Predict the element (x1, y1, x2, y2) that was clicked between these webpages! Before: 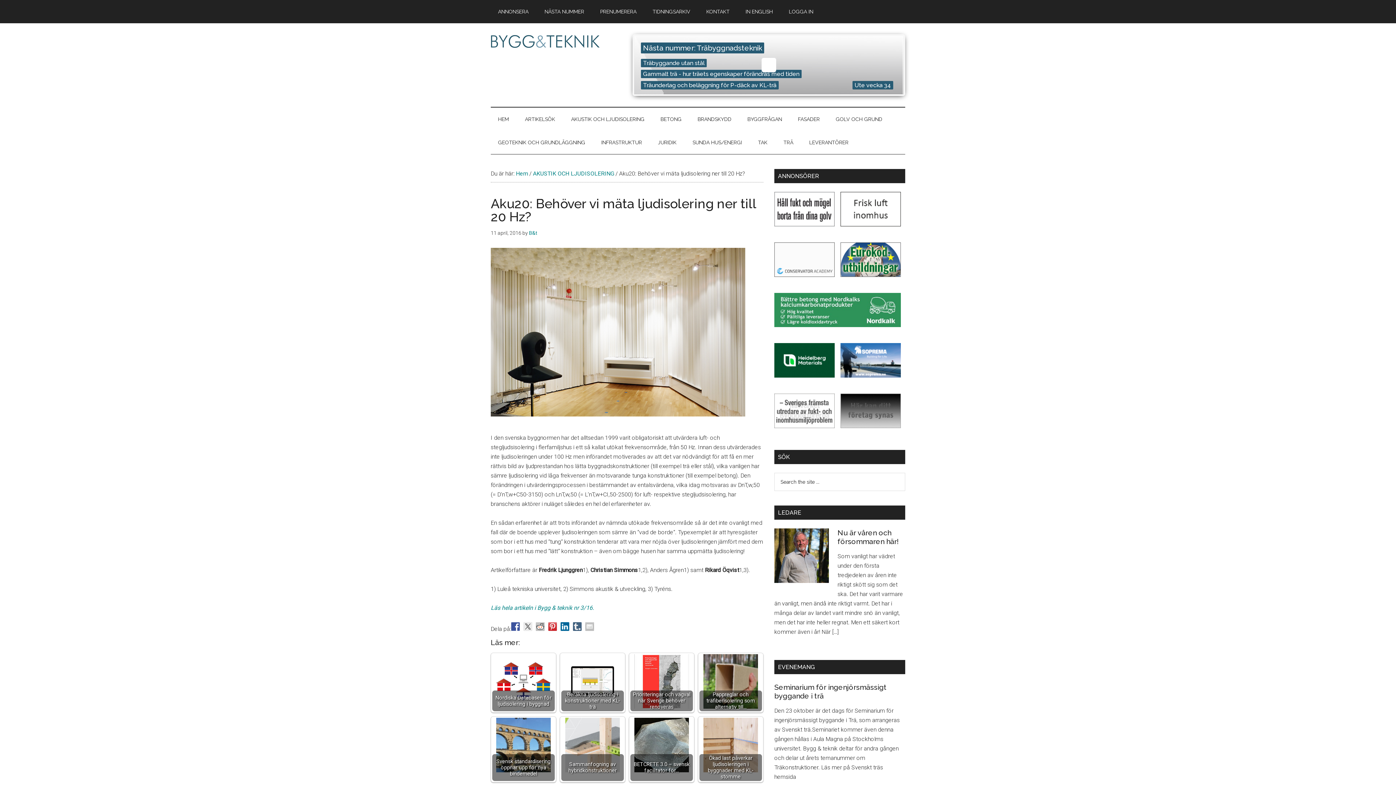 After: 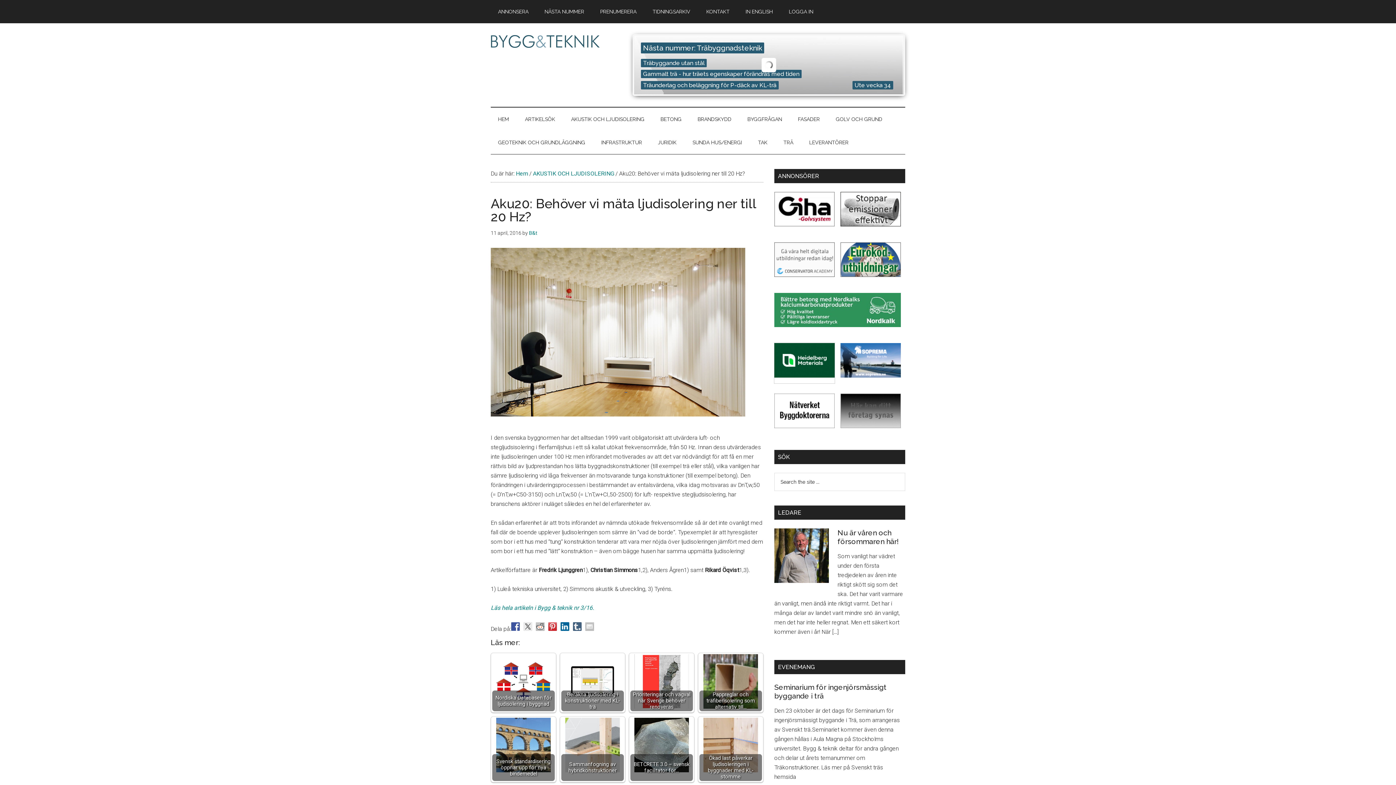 Action: bbox: (774, 376, 834, 383)